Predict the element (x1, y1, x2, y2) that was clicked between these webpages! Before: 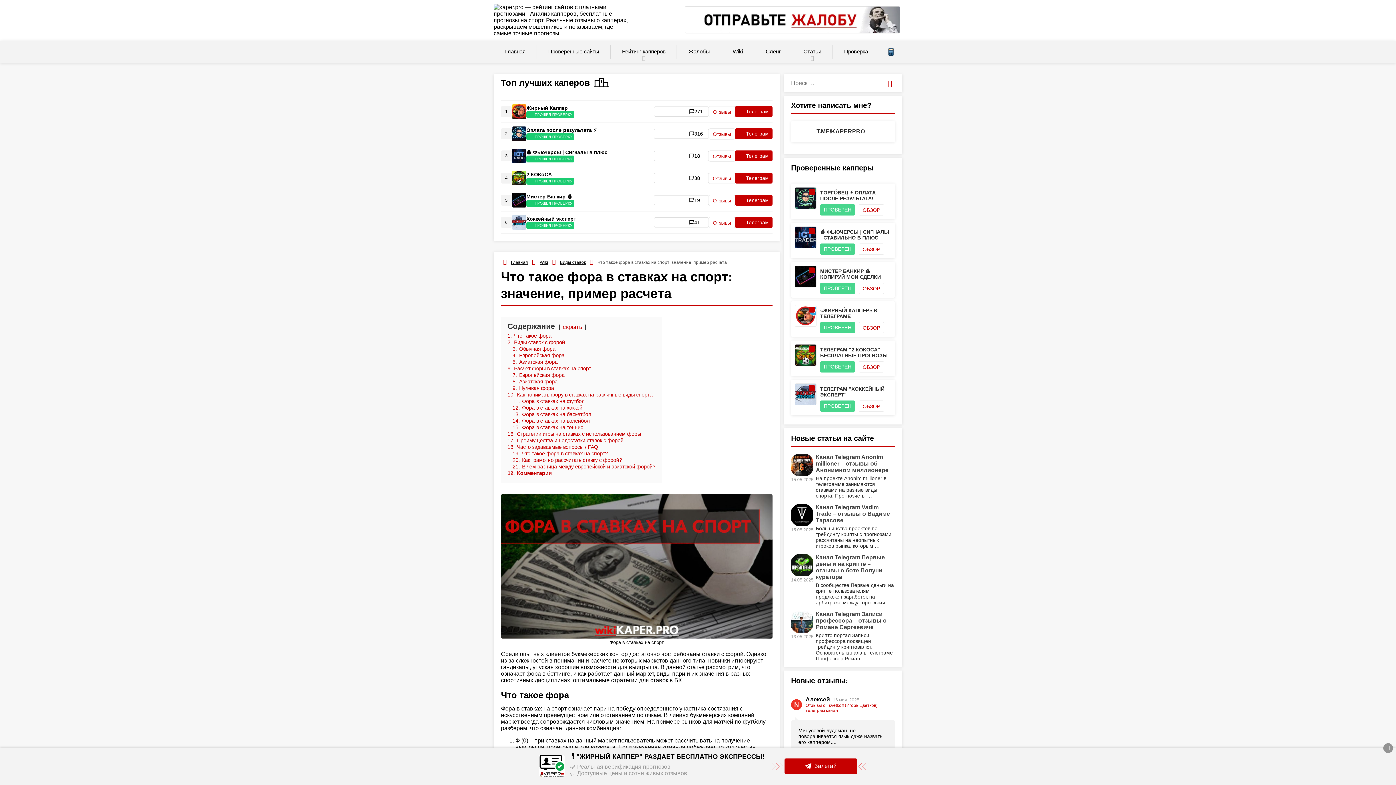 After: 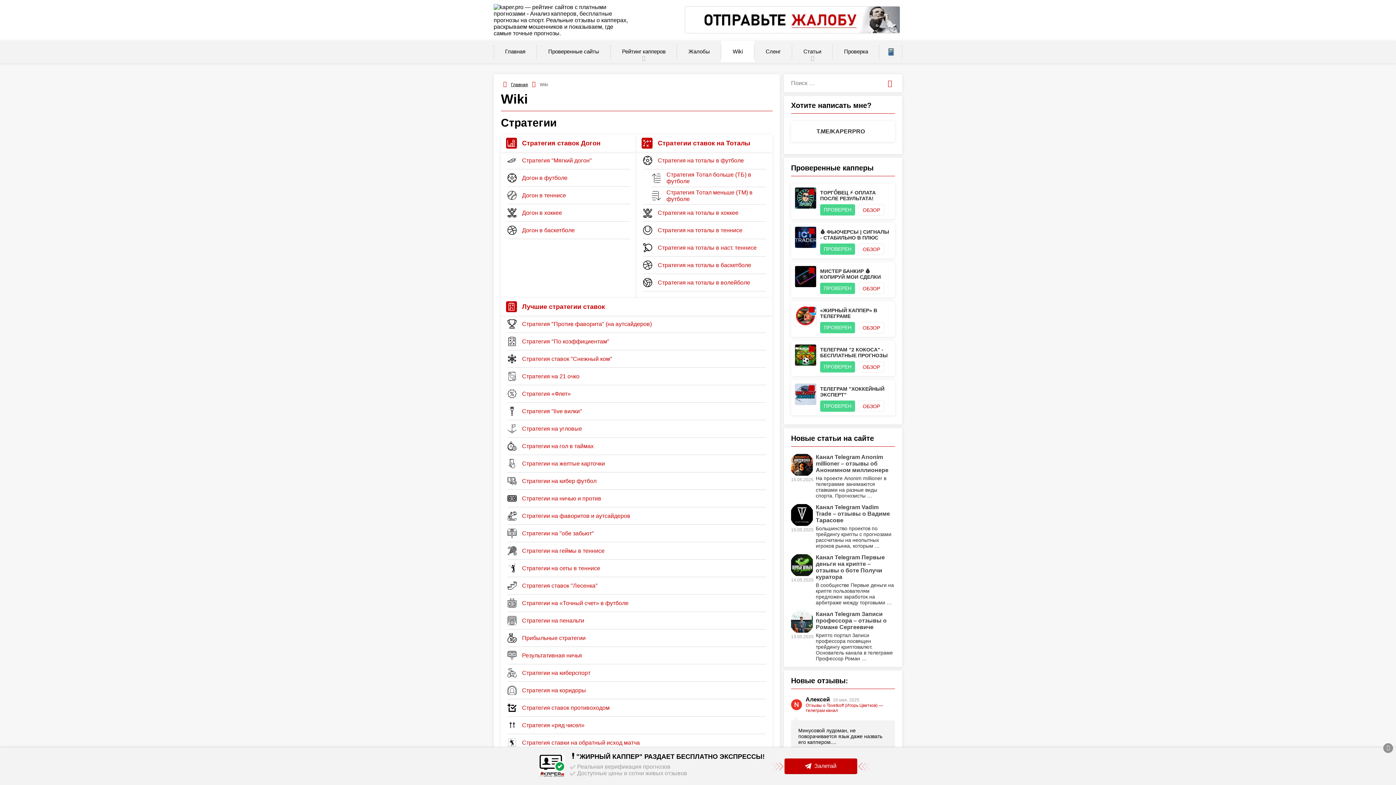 Action: bbox: (539, 260, 548, 265) label: Wiki